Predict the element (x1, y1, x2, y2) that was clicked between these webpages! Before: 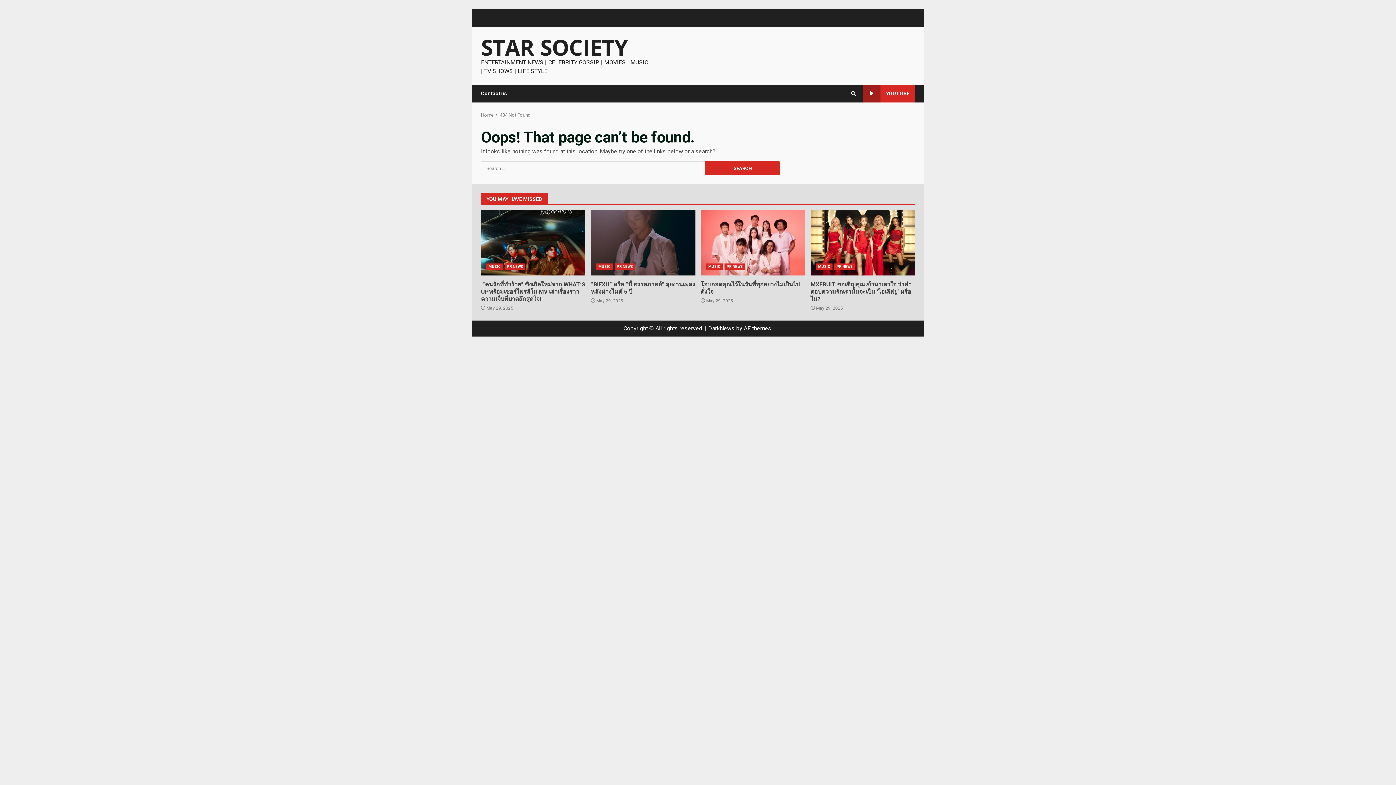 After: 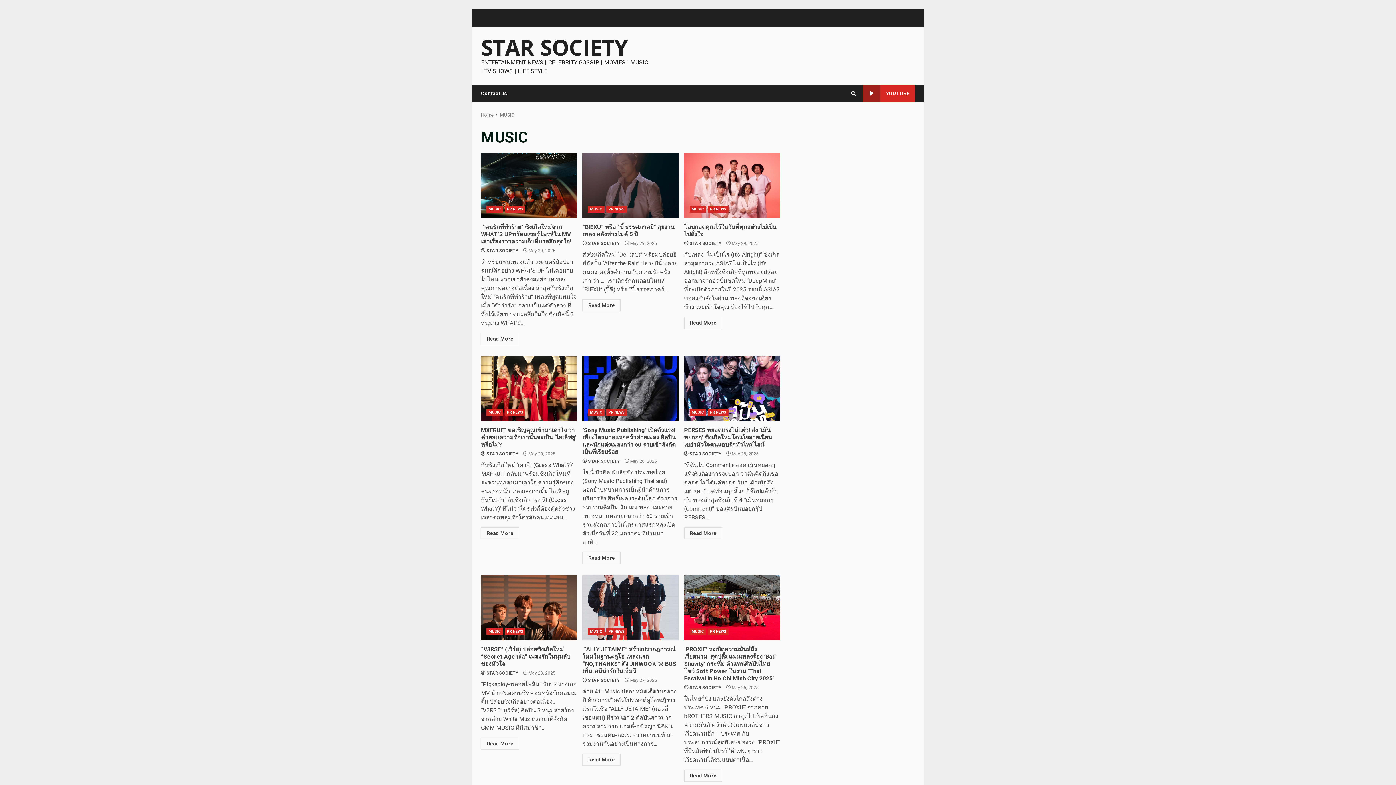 Action: bbox: (596, 263, 613, 270) label: MUSIC